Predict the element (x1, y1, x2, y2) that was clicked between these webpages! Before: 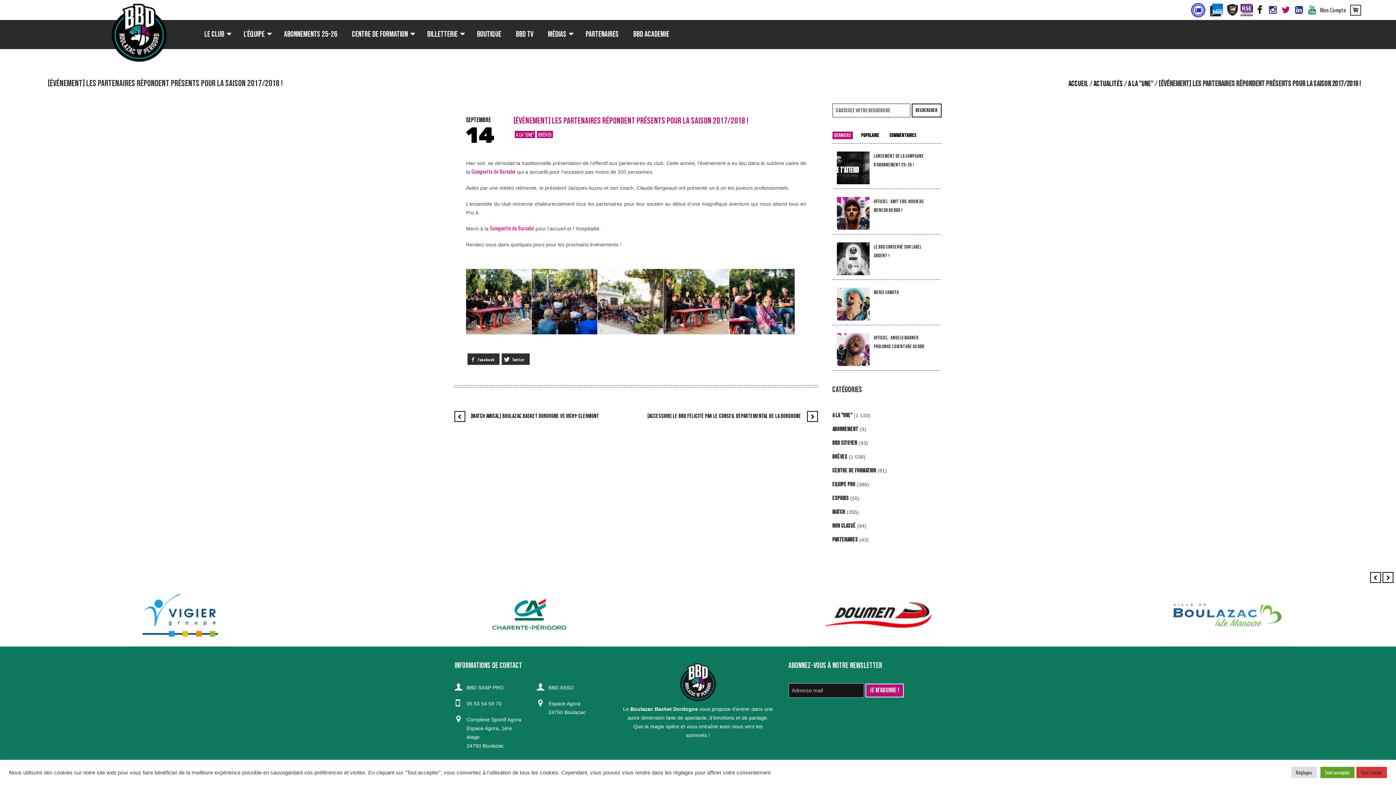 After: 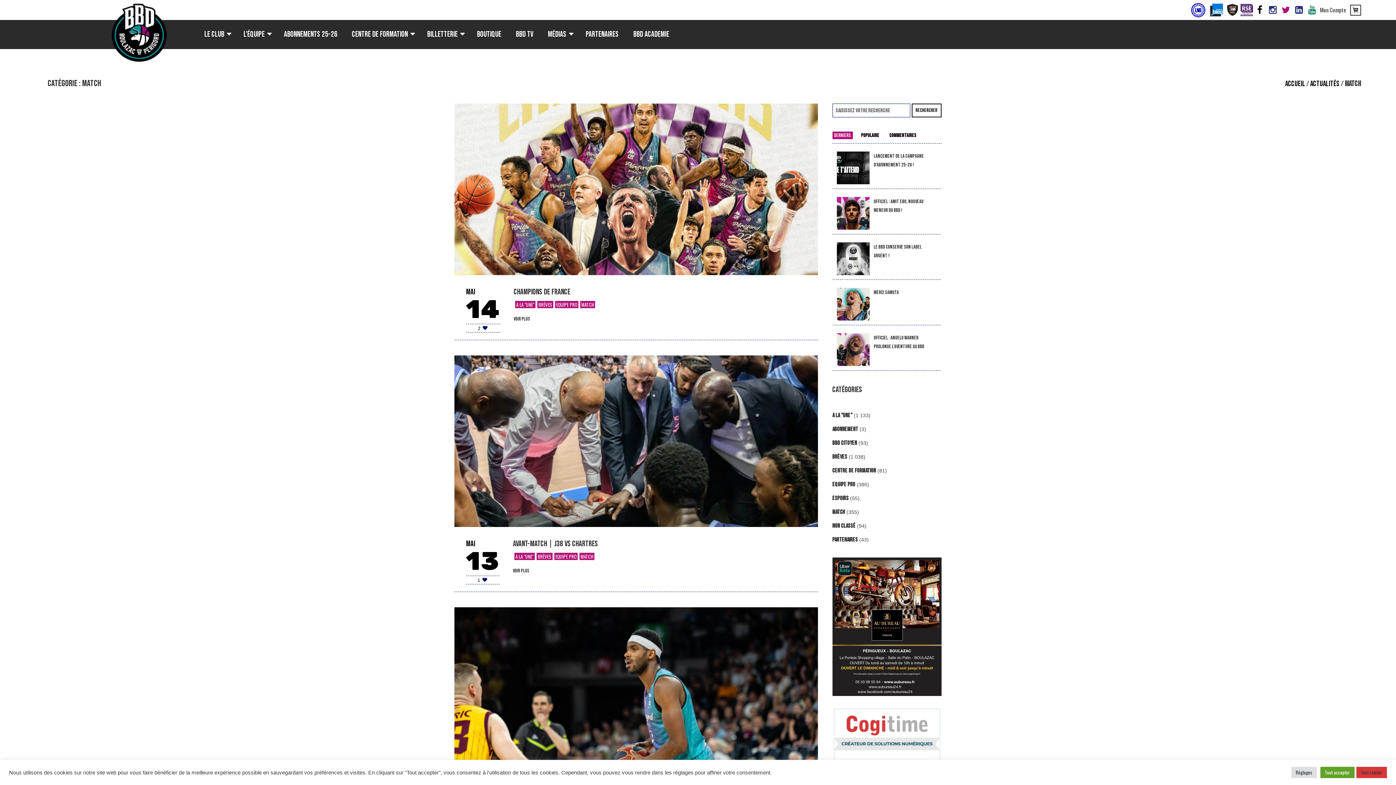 Action: label: Match bbox: (832, 509, 845, 516)